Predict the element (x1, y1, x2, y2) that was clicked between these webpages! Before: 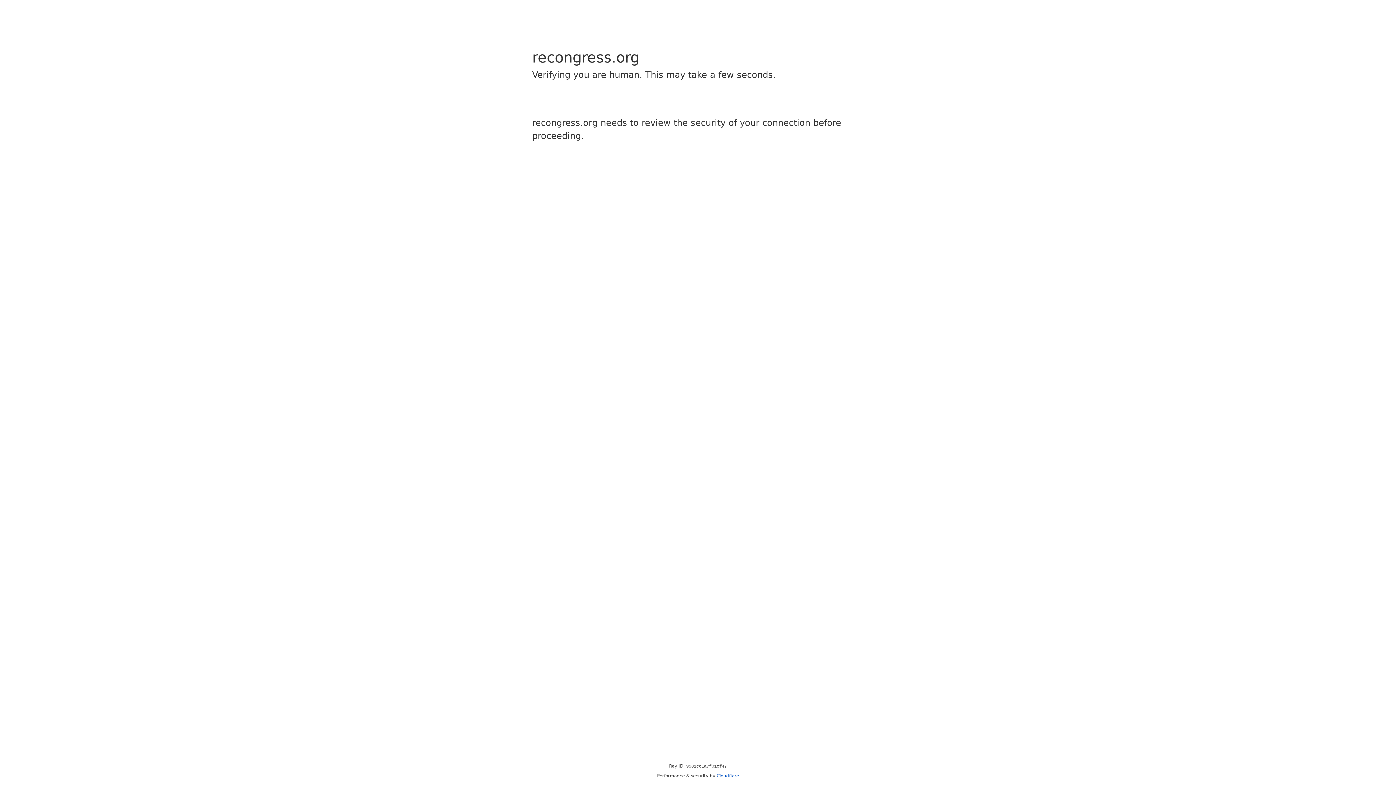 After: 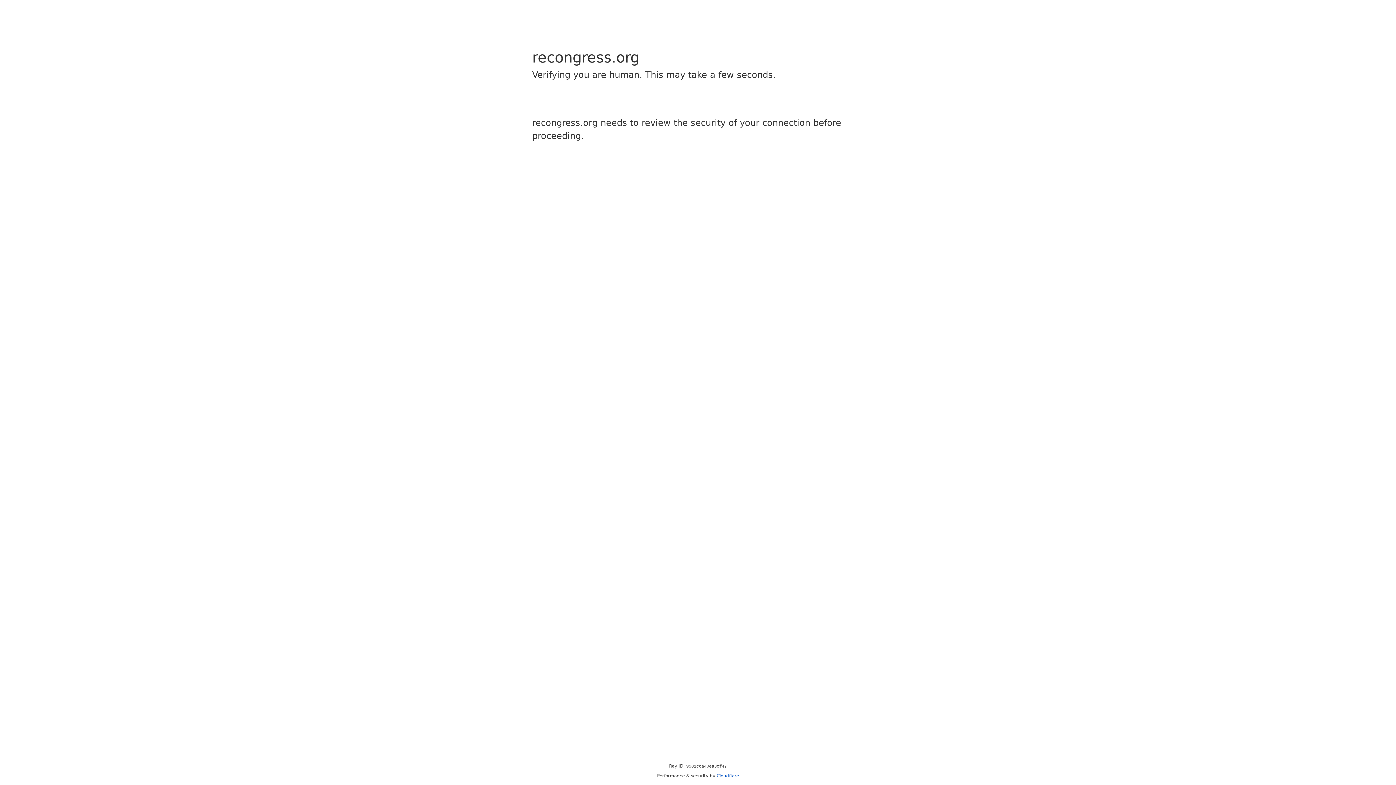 Action: label: Cloudflare bbox: (716, 773, 739, 778)